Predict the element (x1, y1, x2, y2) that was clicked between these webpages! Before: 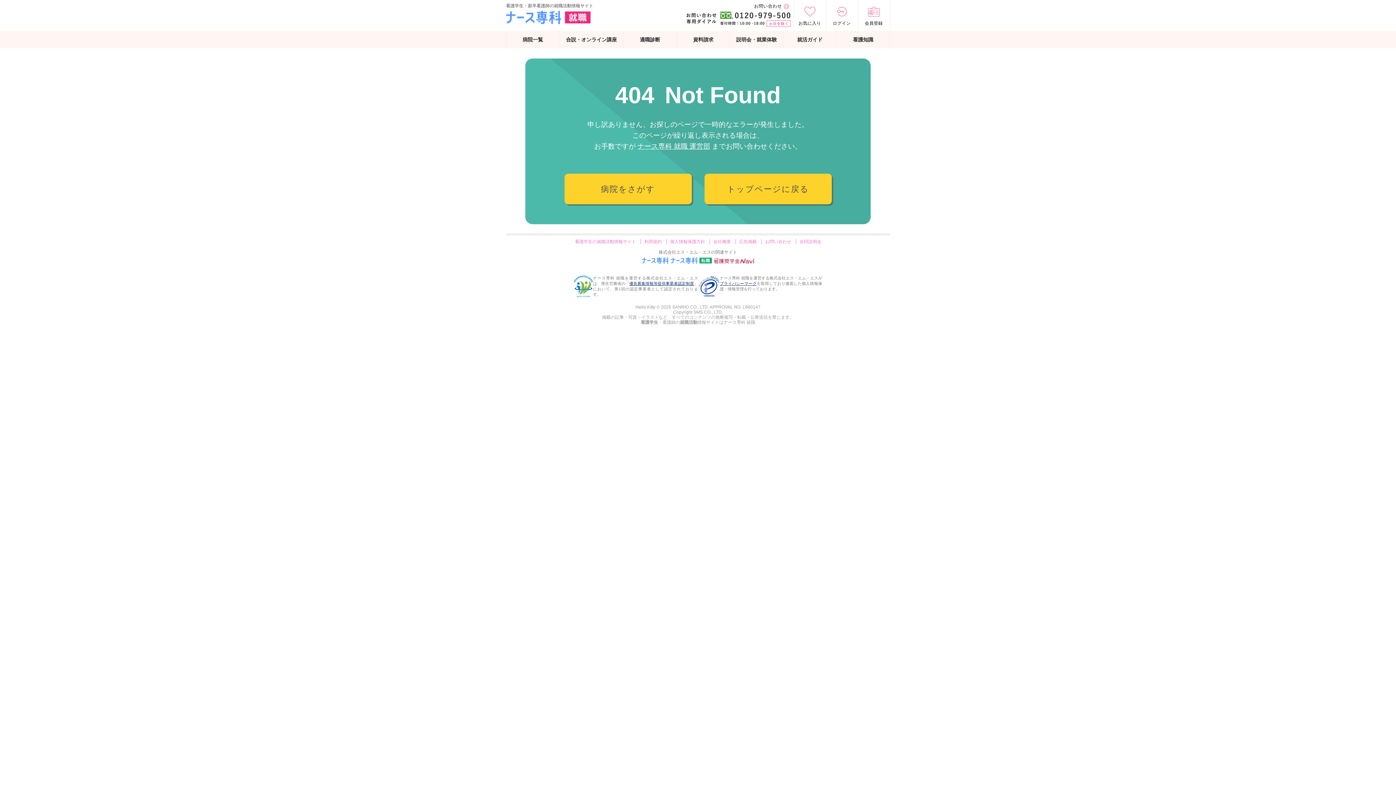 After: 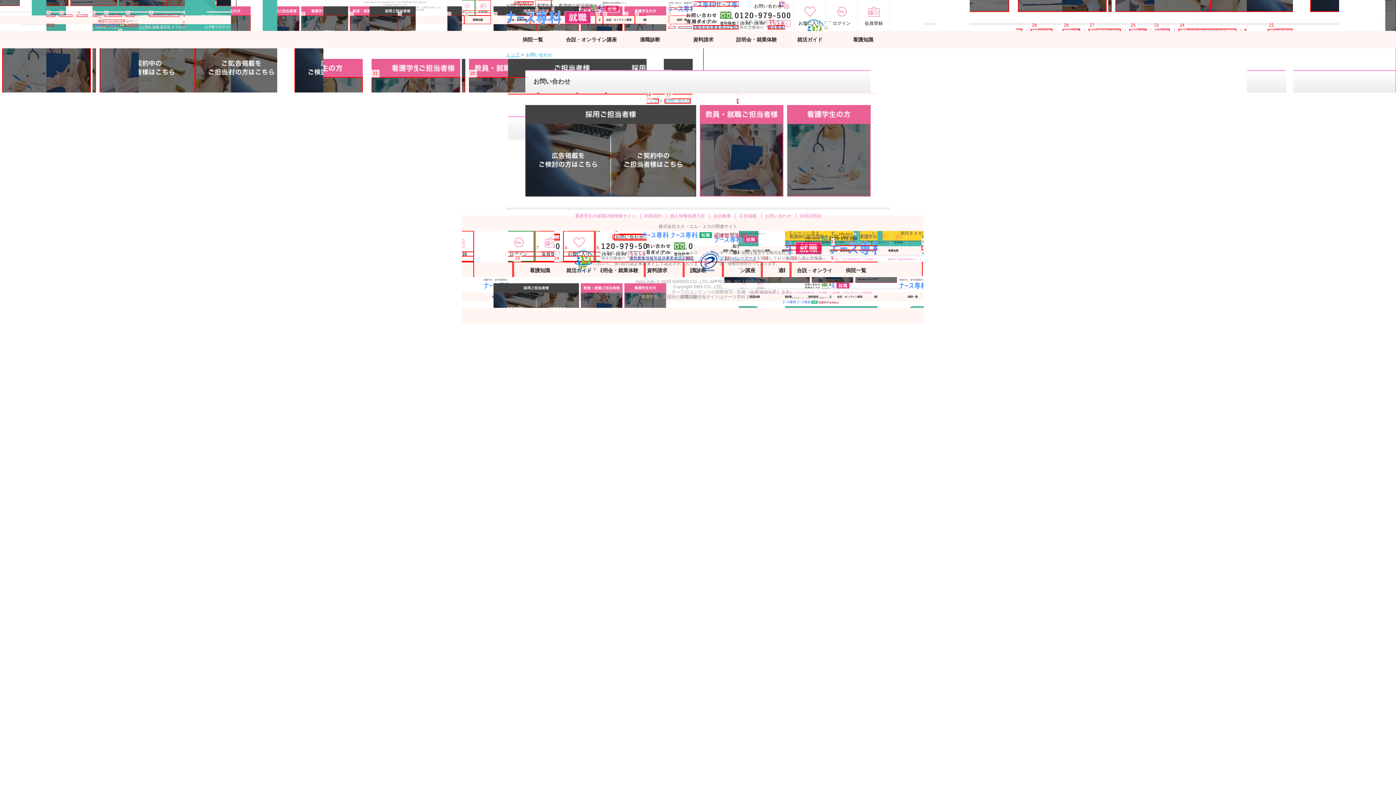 Action: bbox: (751, 3, 790, 8) label: お問い合わせ